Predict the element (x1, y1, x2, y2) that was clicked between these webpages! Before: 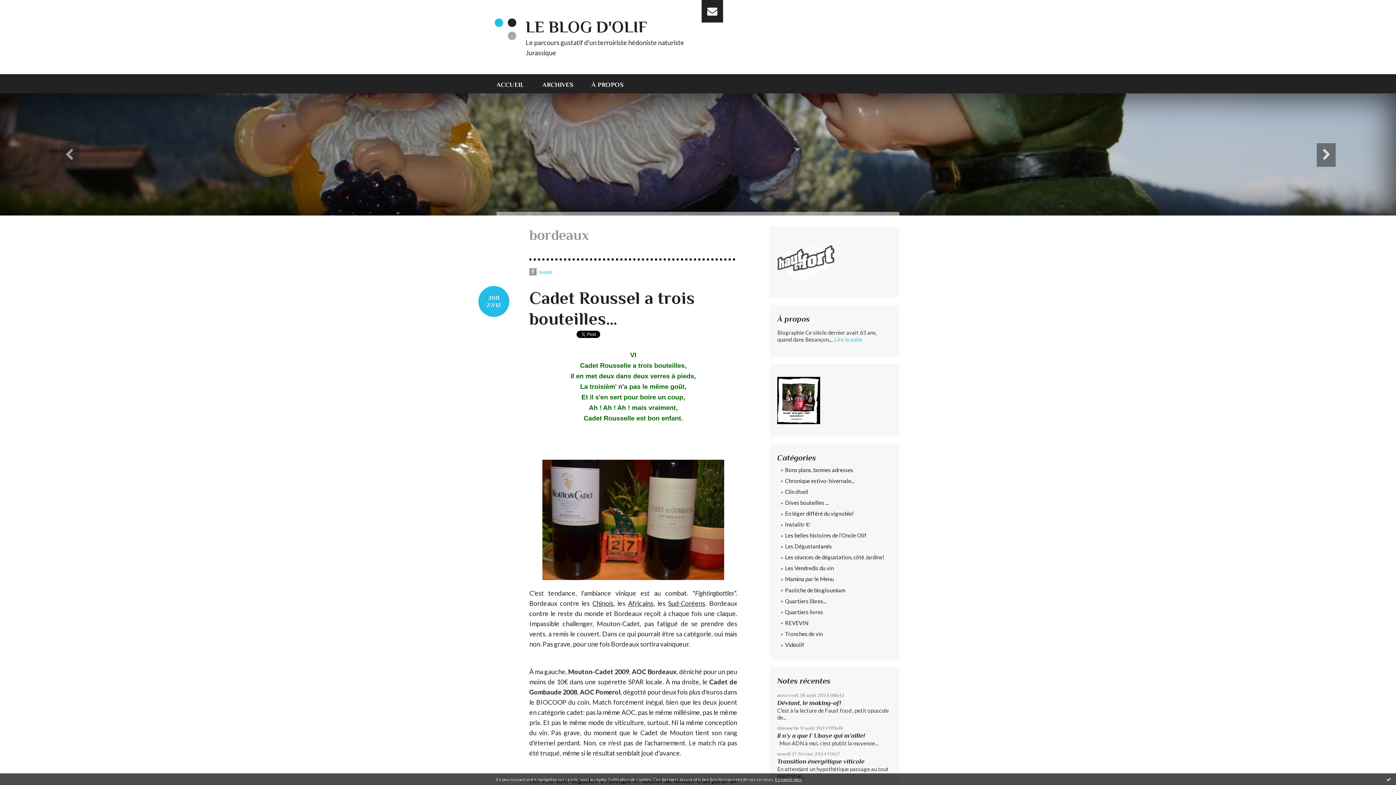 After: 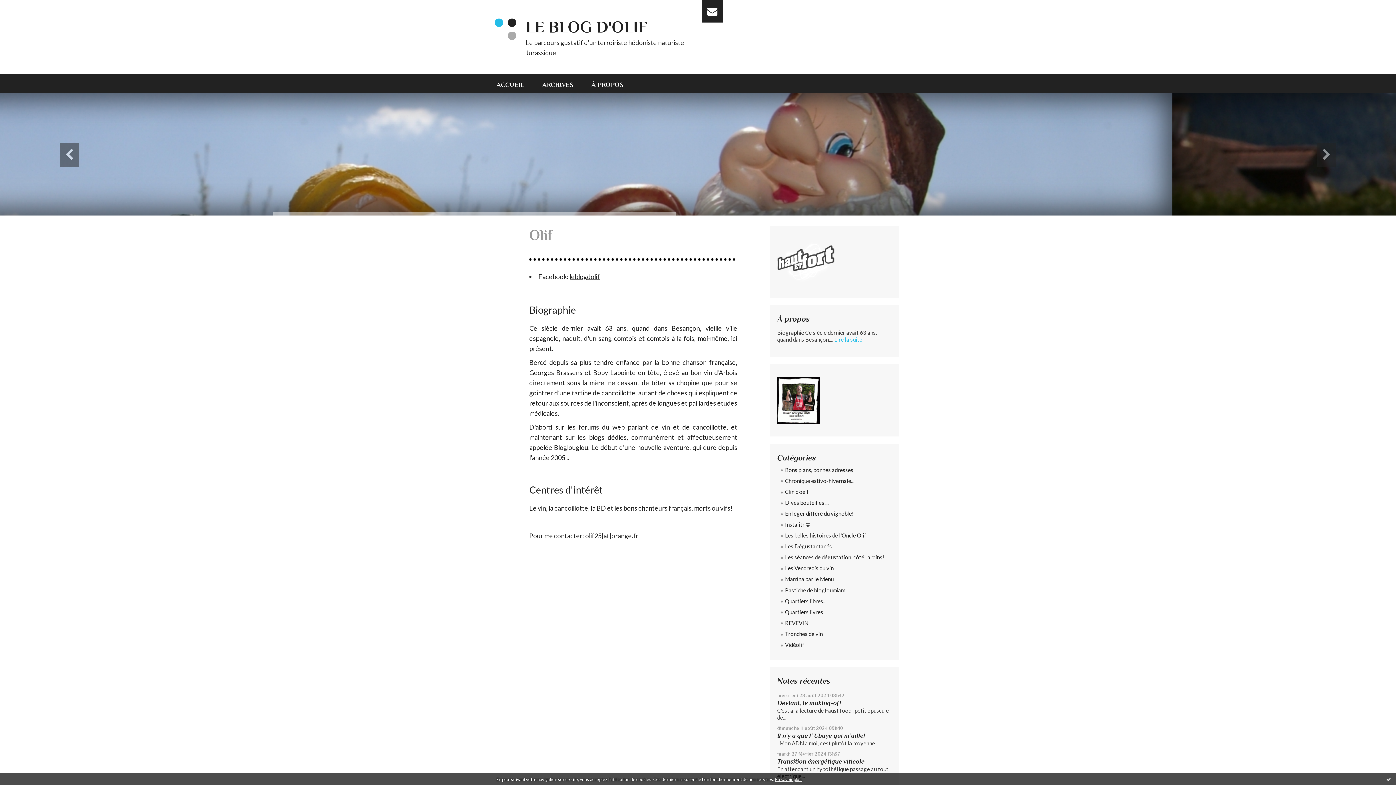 Action: bbox: (834, 336, 862, 342) label: Lire la suite